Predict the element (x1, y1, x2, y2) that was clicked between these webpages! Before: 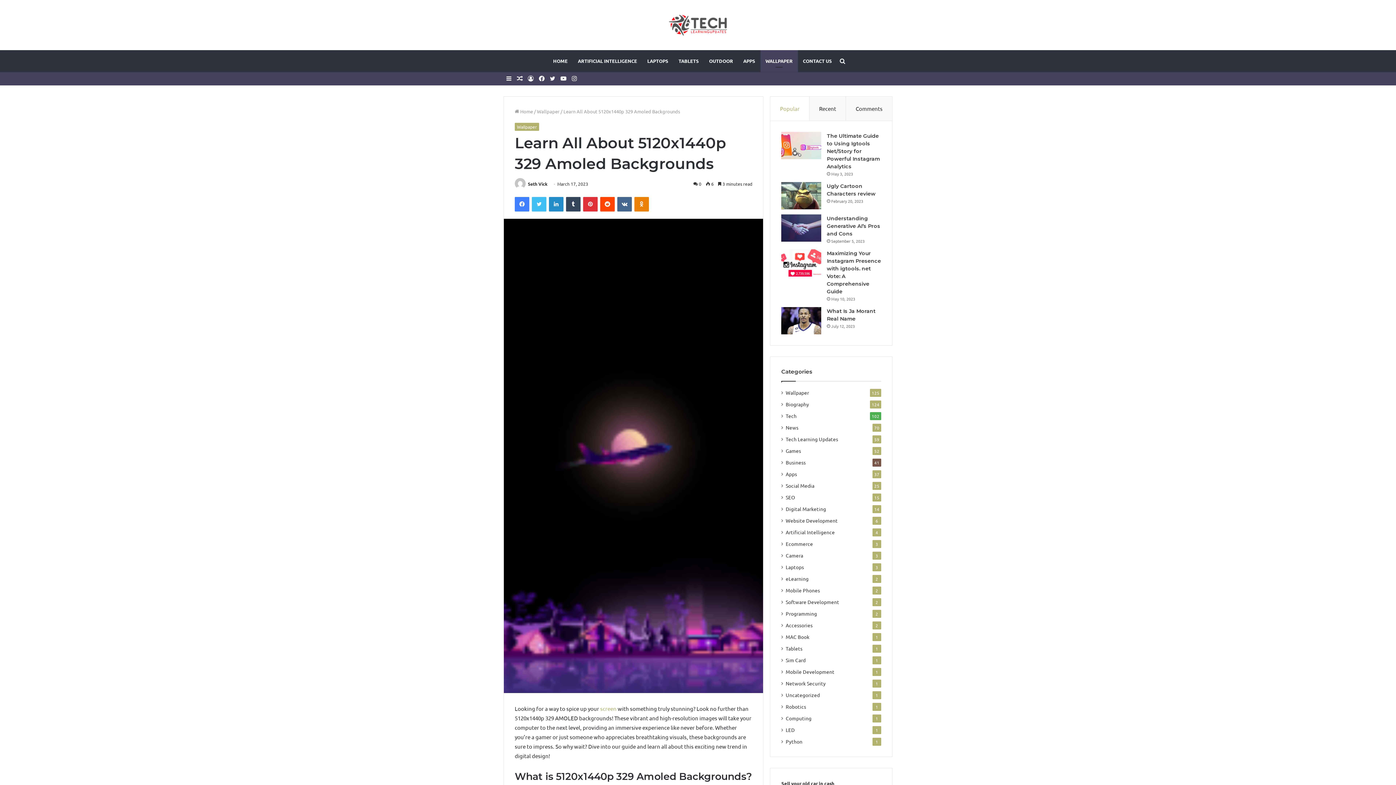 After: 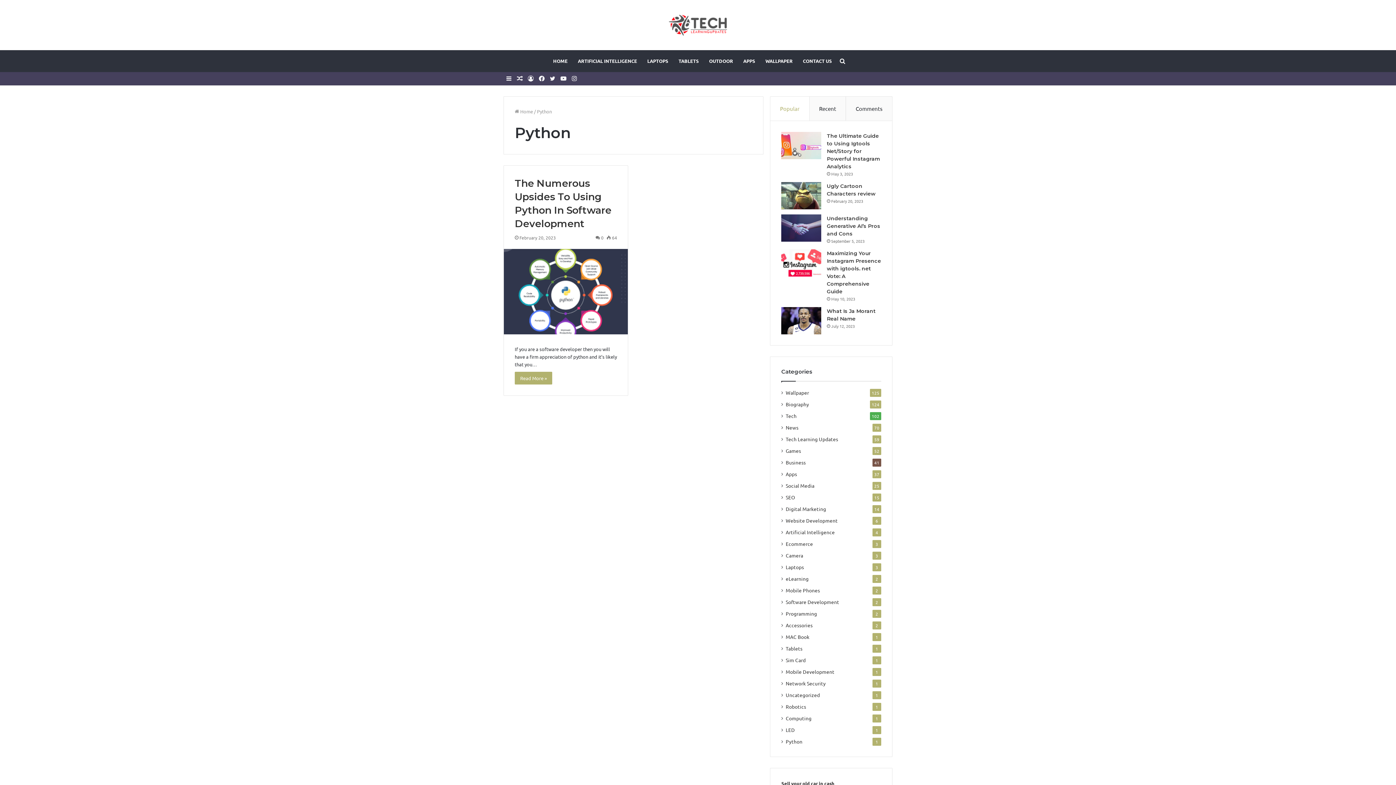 Action: bbox: (785, 738, 802, 745) label: Python